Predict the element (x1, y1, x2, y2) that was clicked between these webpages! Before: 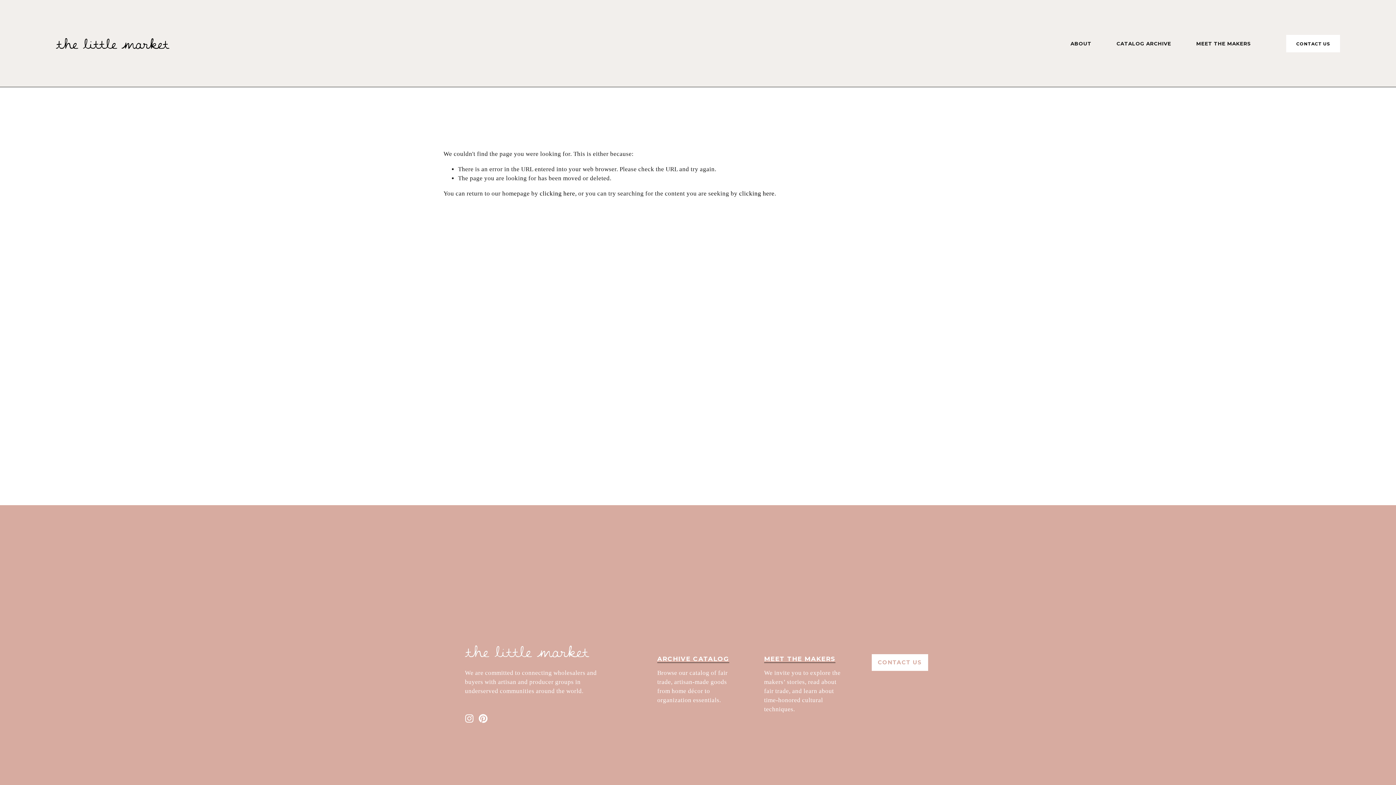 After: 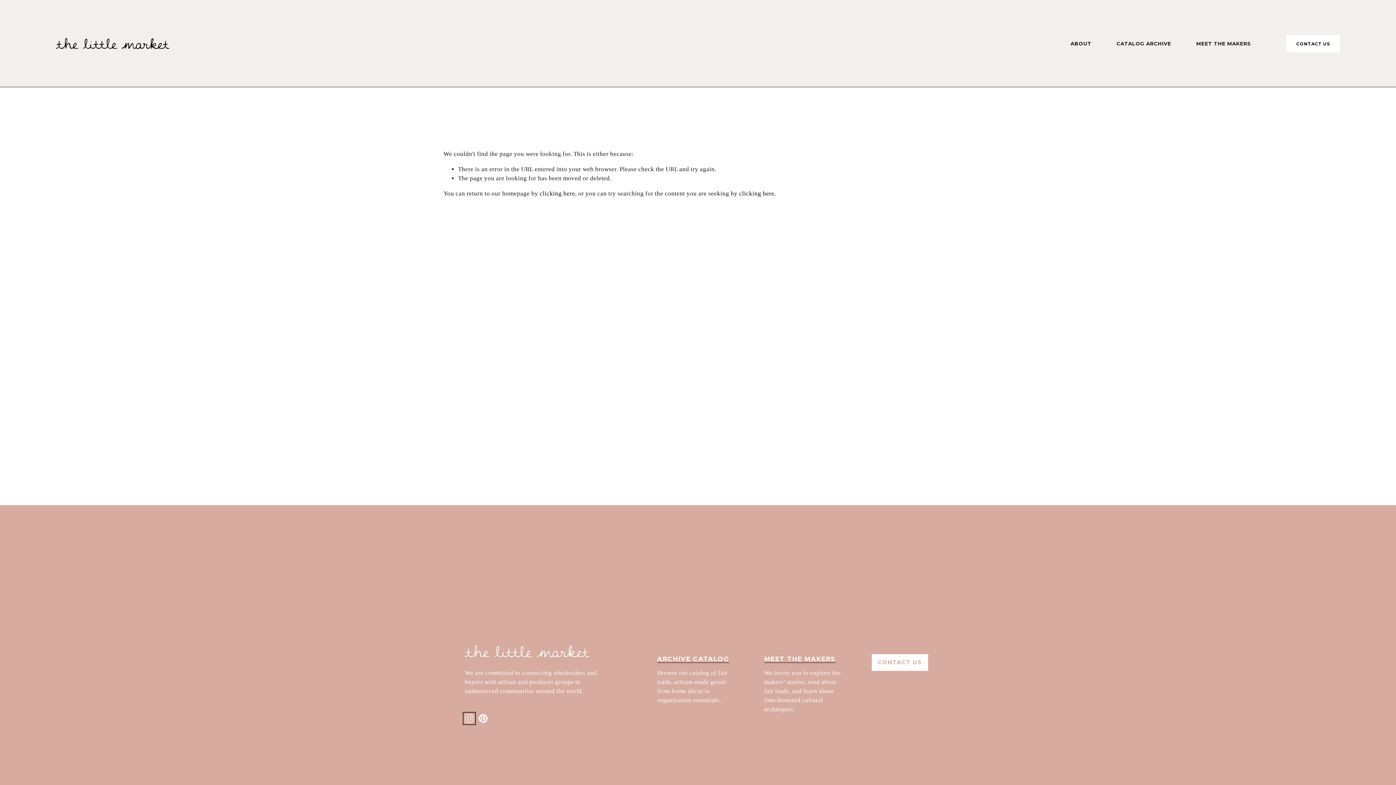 Action: bbox: (465, 714, 473, 723) label: Instagram